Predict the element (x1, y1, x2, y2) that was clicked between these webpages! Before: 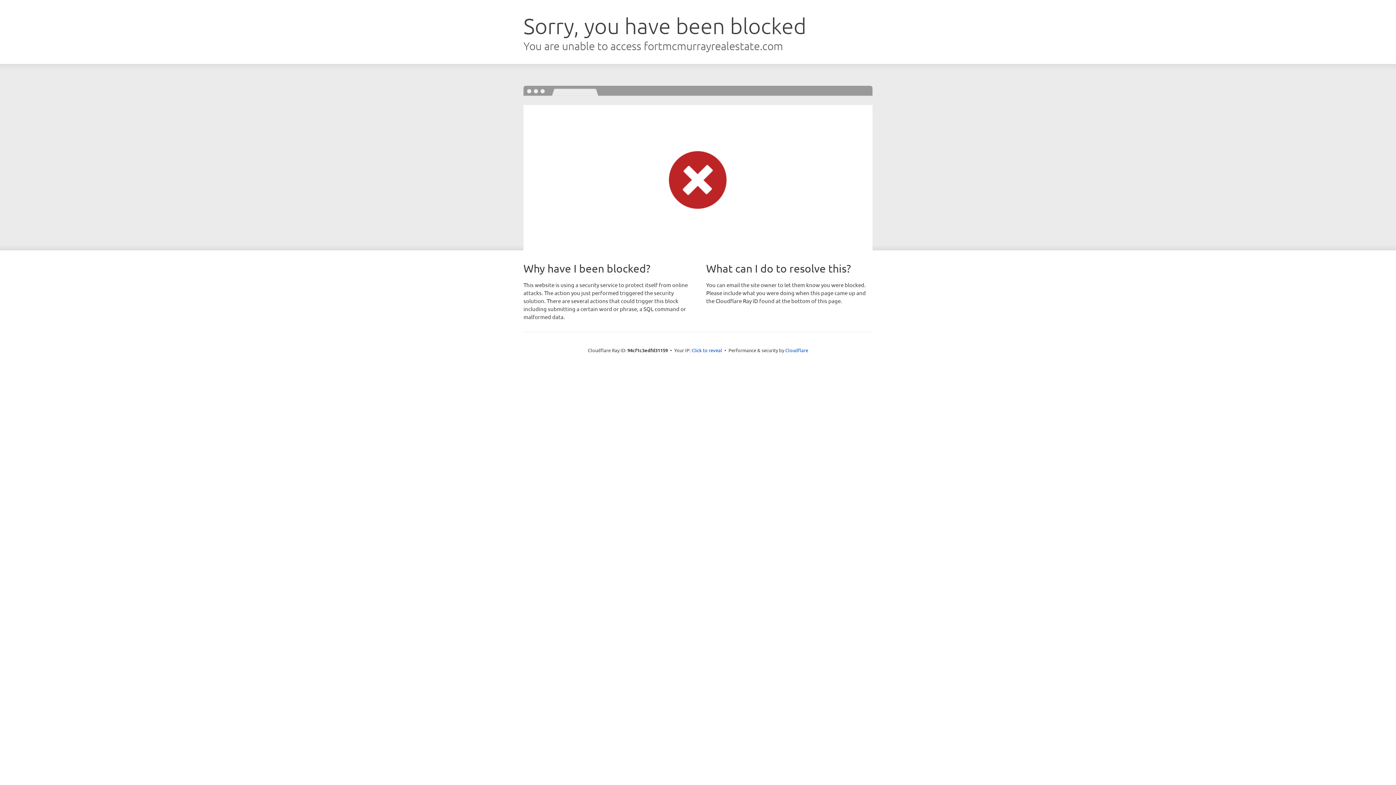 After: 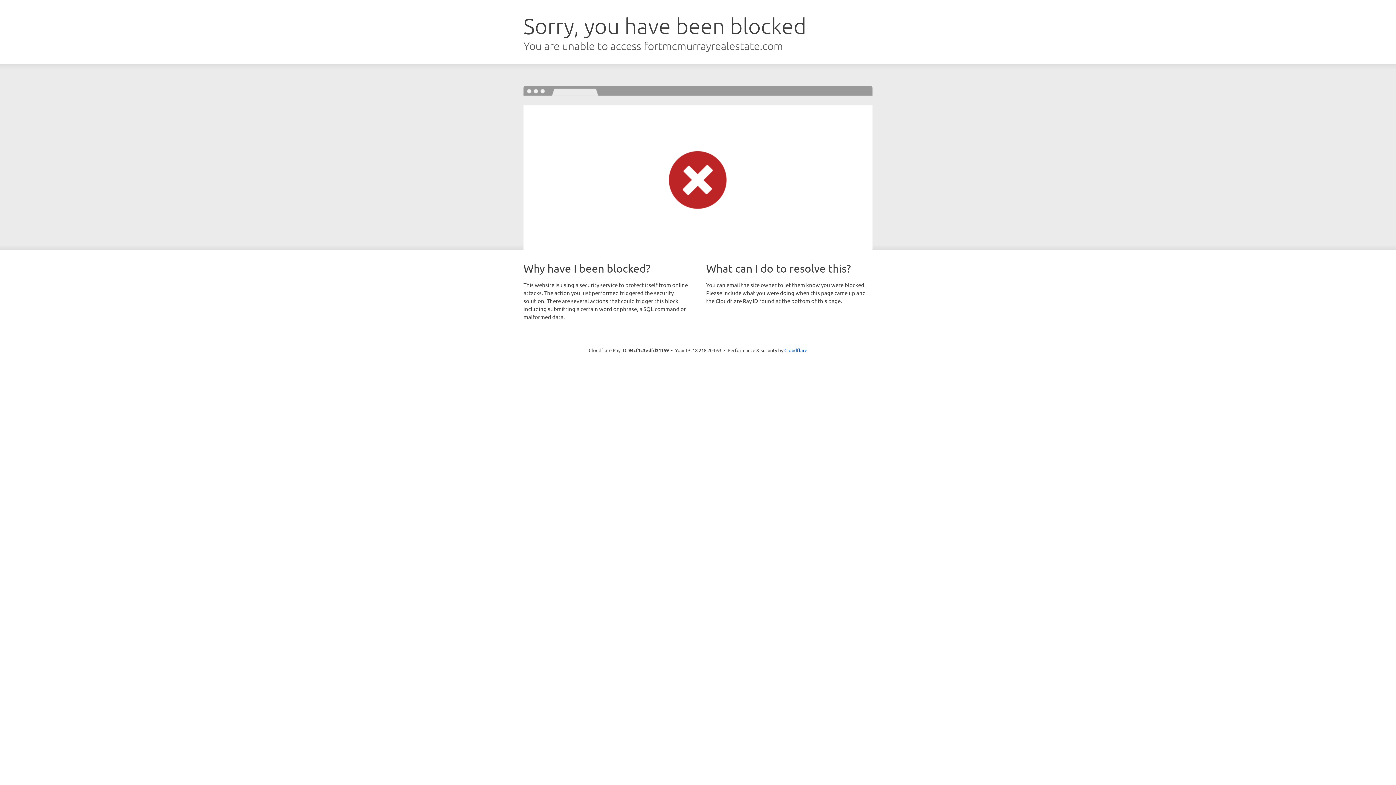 Action: label: Click to reveal bbox: (691, 346, 722, 353)